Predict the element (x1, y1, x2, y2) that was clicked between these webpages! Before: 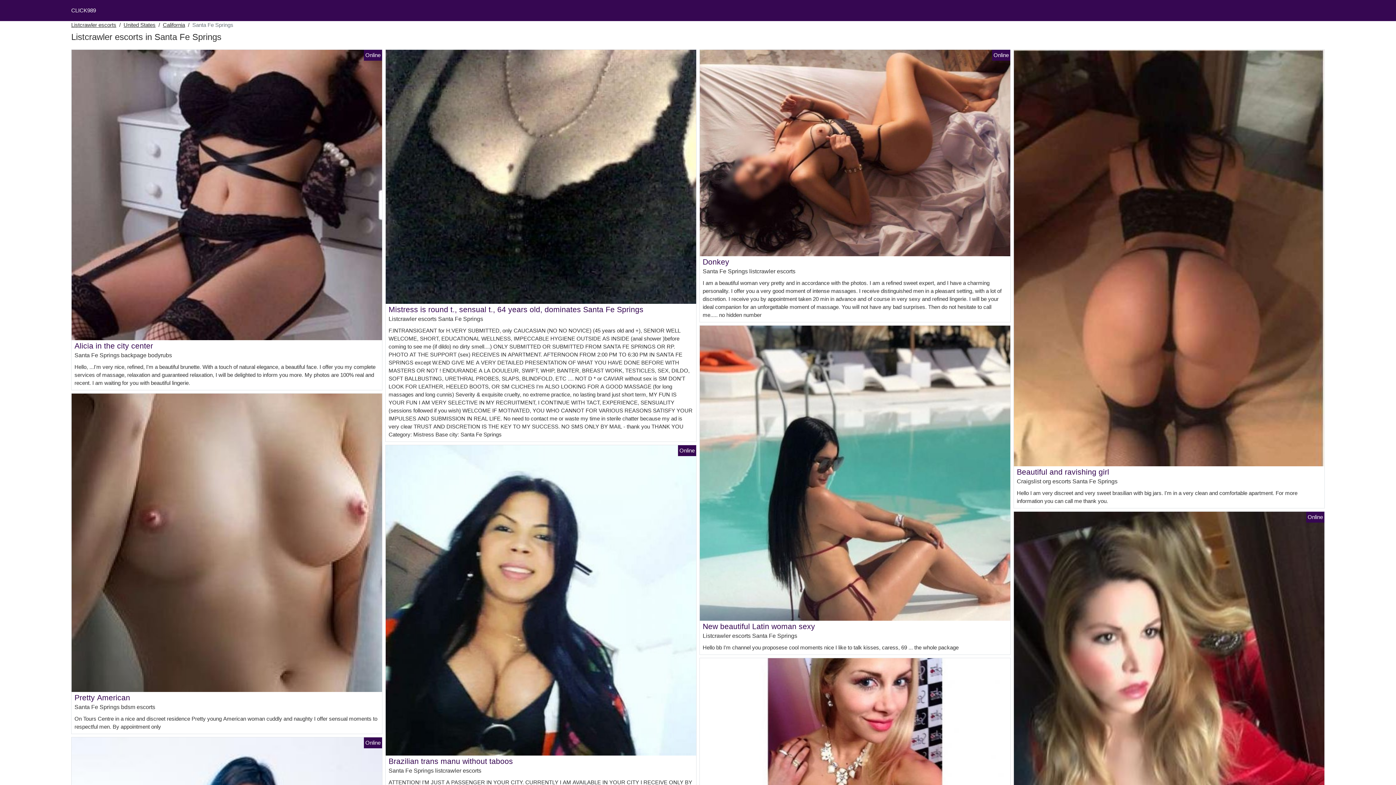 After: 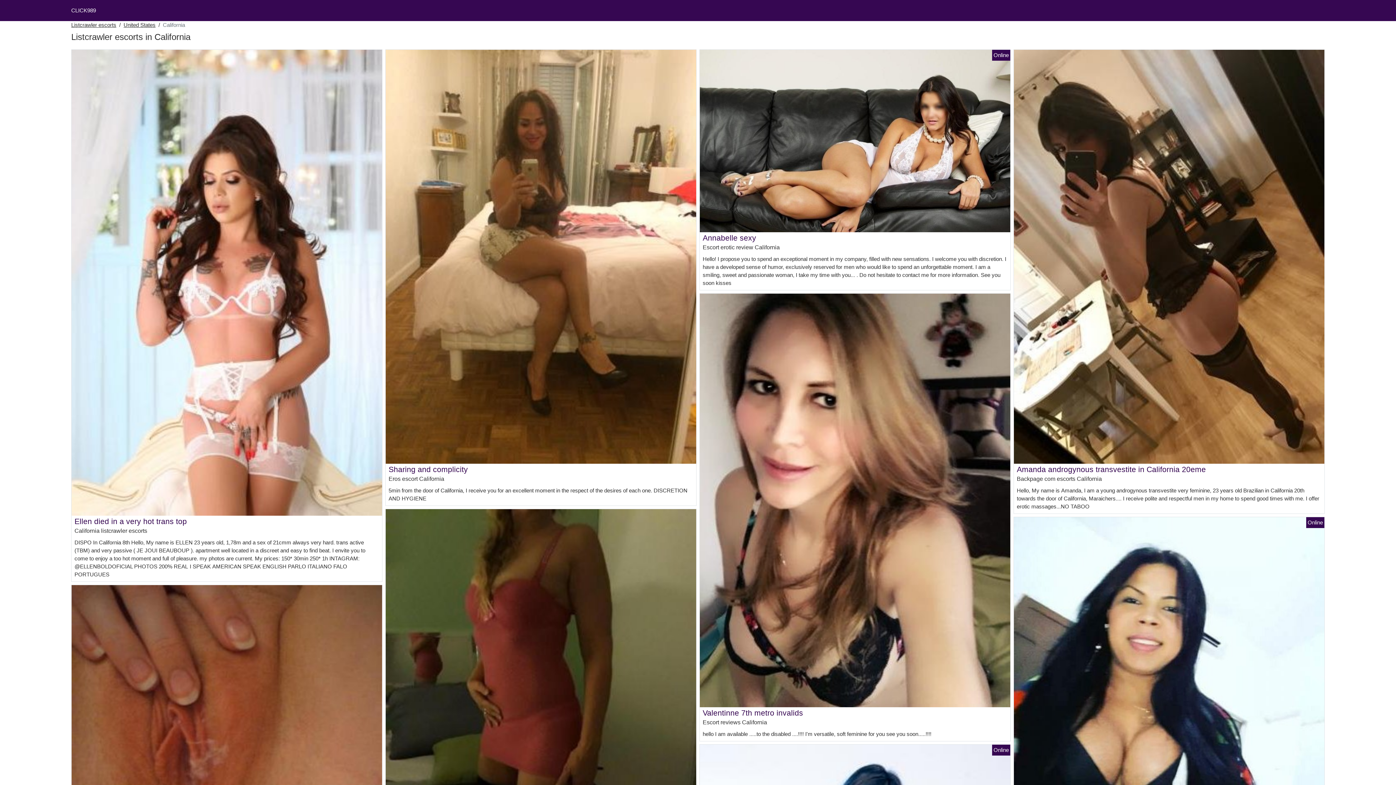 Action: bbox: (162, 21, 185, 29) label: California